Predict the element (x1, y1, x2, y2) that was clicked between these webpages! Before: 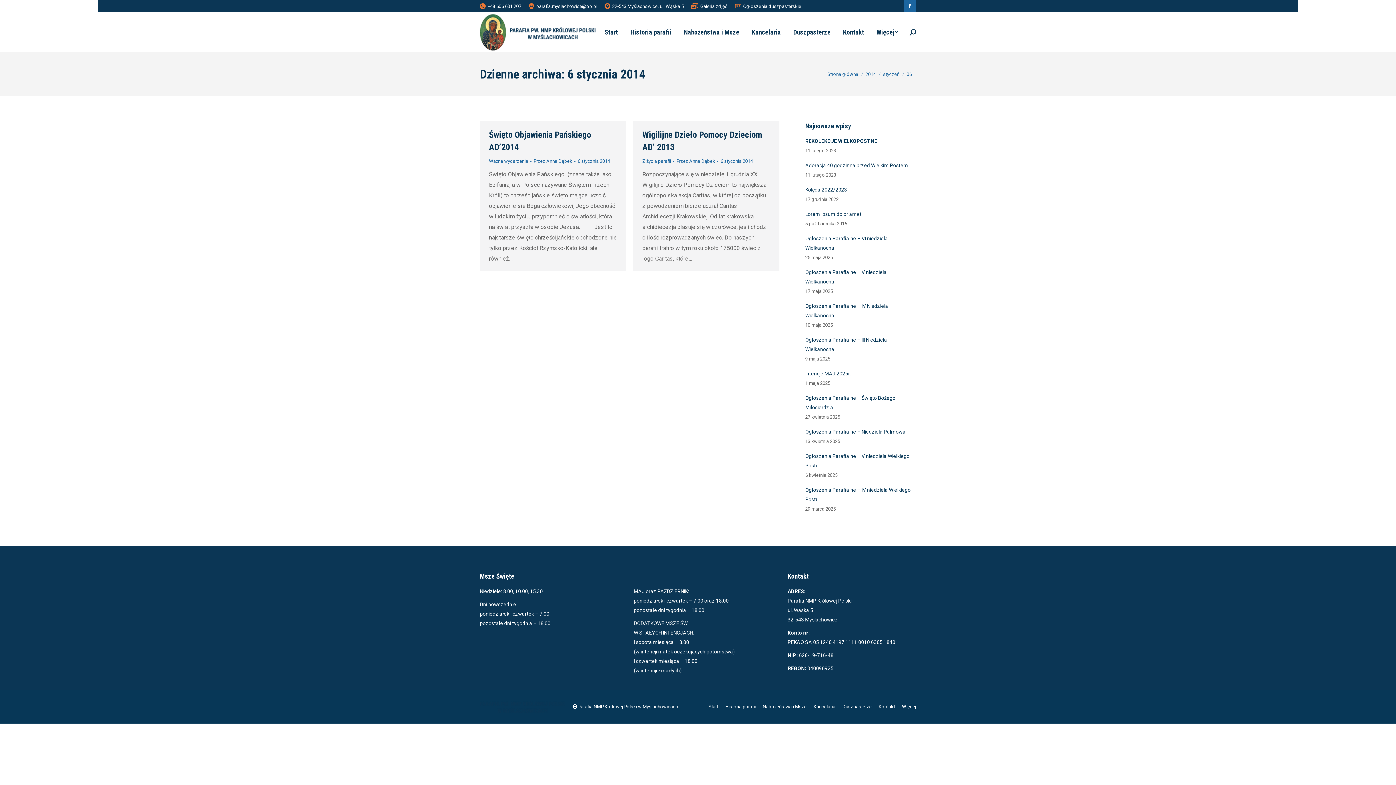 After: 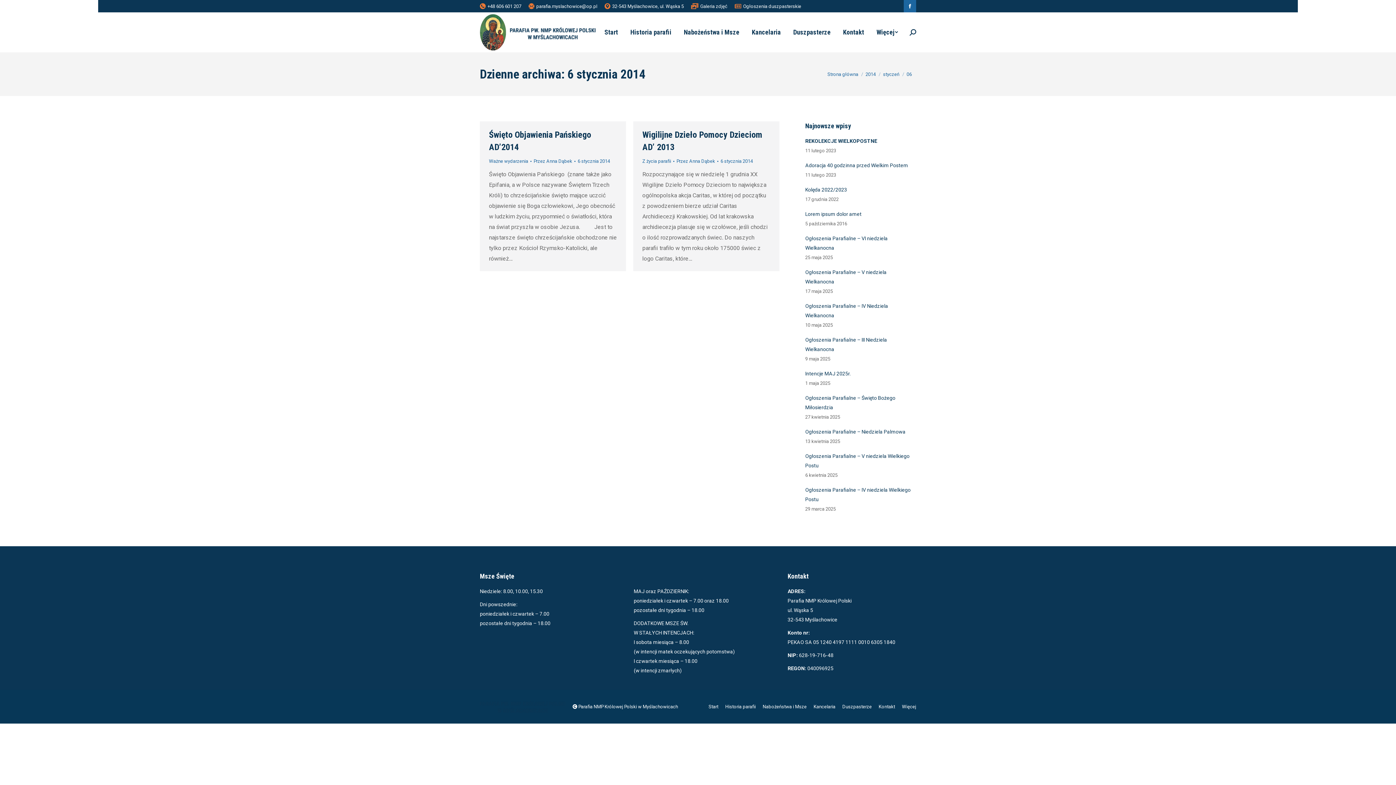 Action: bbox: (720, 157, 753, 165) label: 6 stycznia 2014